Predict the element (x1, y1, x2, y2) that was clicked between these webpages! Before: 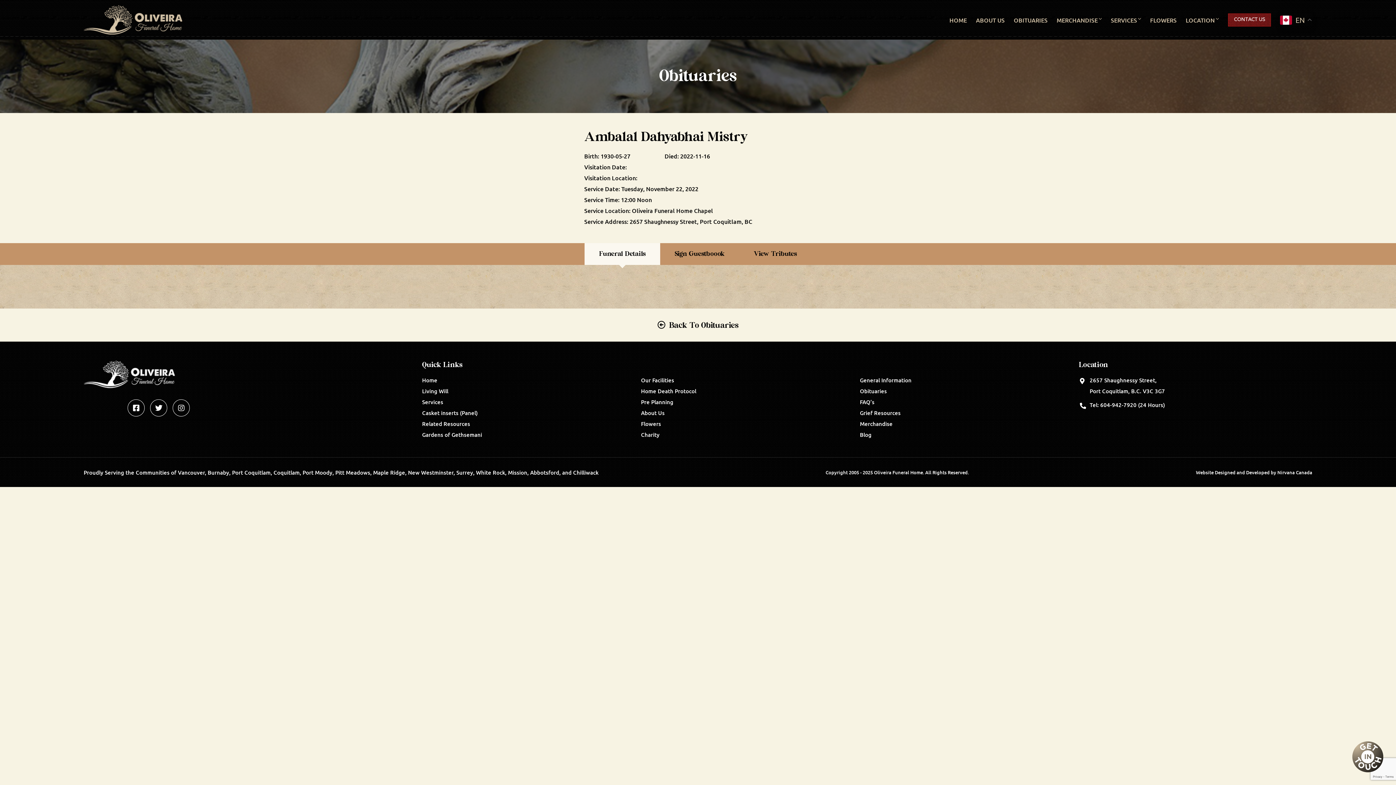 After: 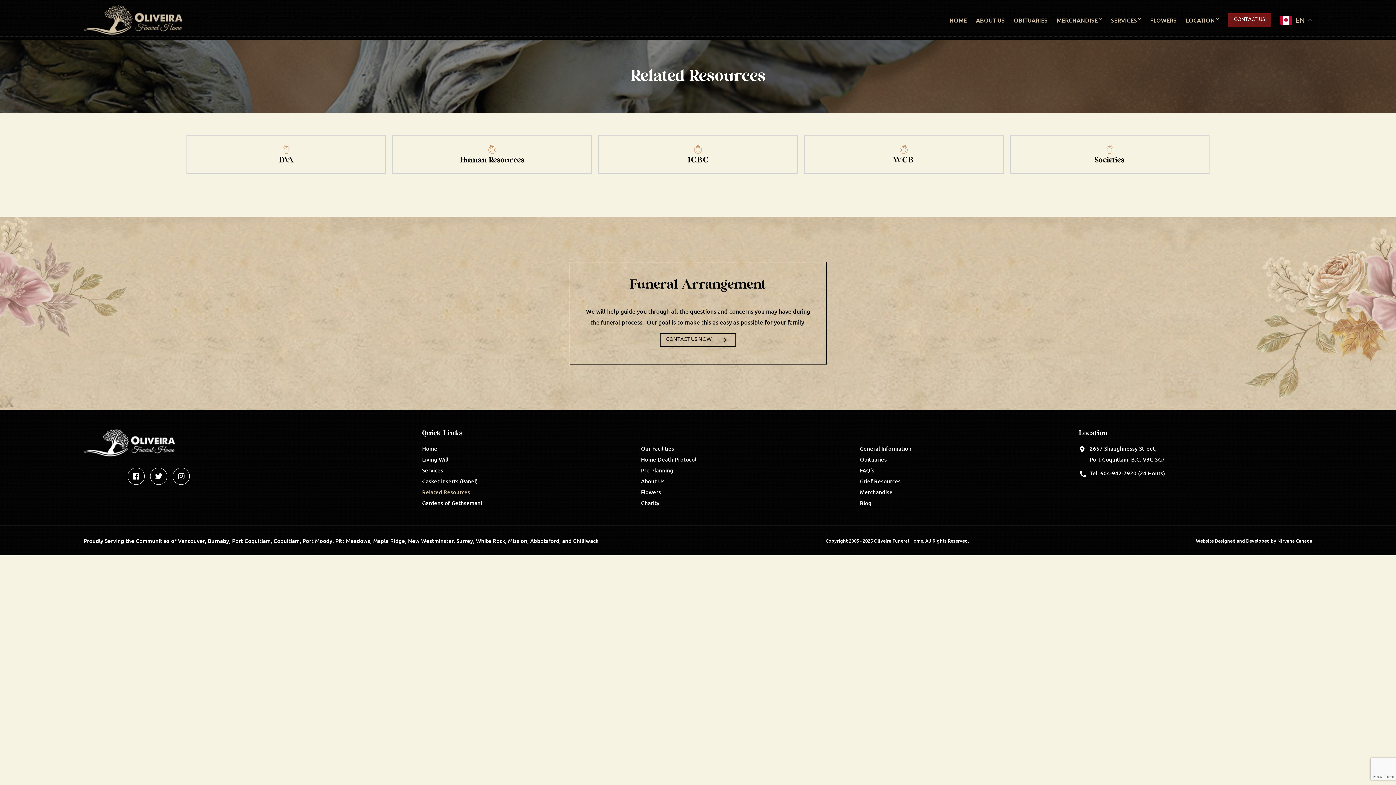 Action: bbox: (422, 420, 470, 427) label: Related Resources